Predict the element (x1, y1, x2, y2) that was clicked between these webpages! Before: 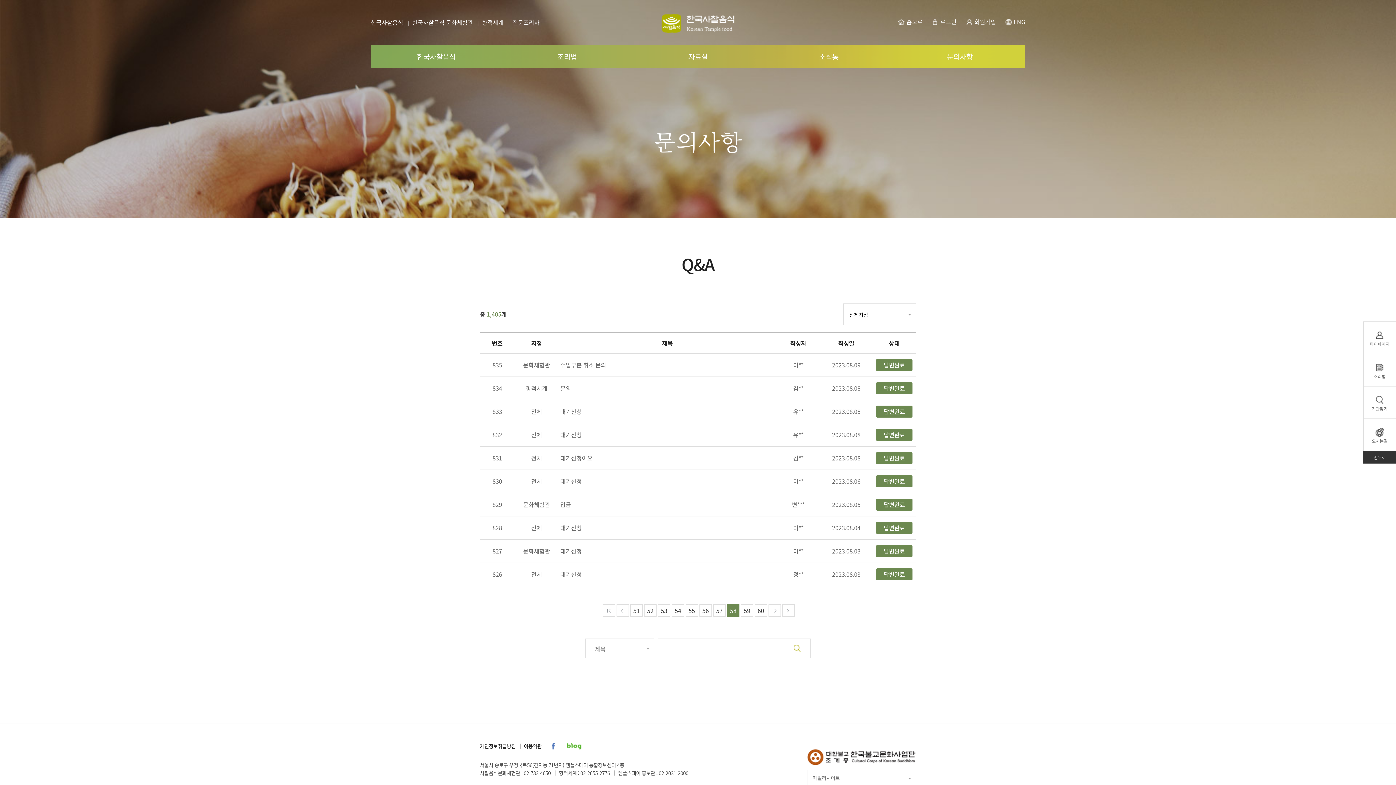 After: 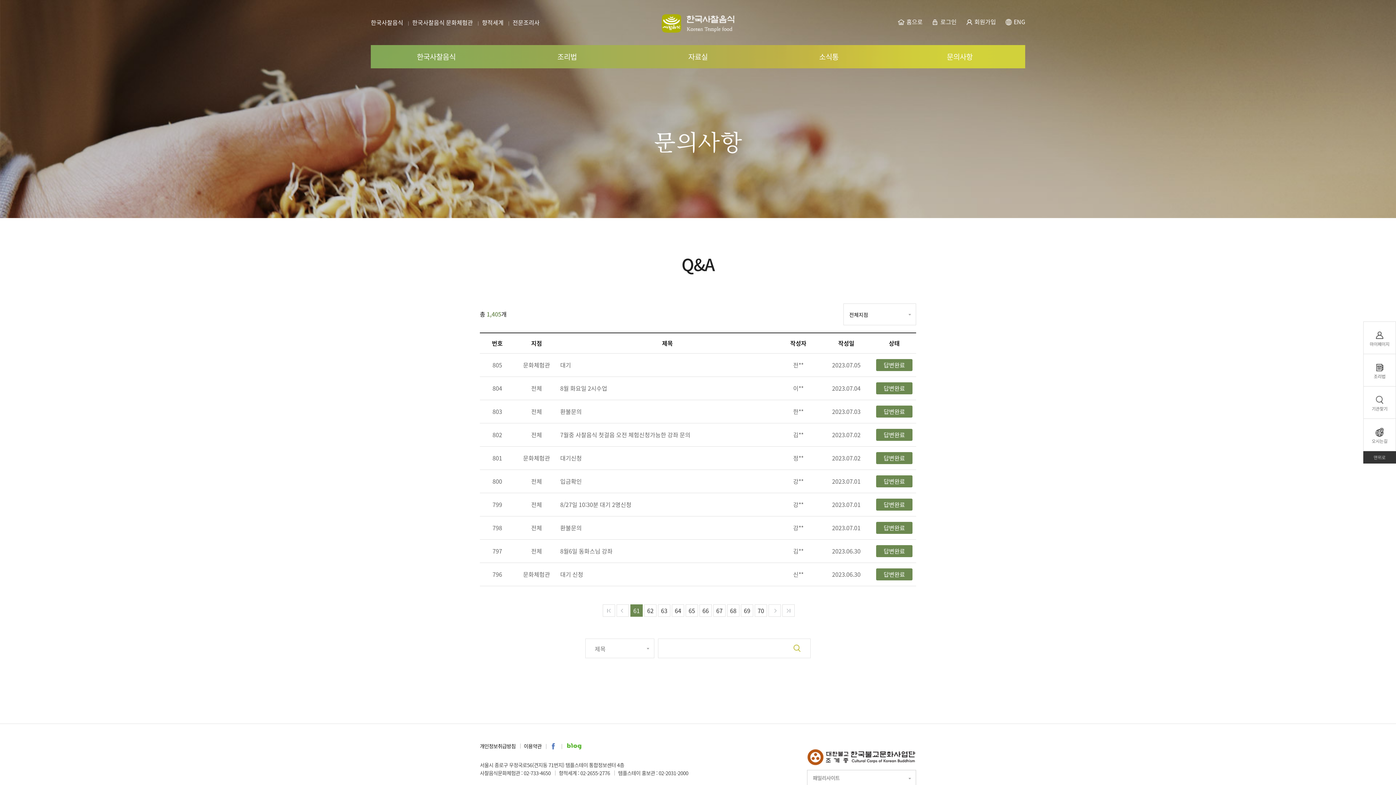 Action: bbox: (768, 604, 781, 617) label: 다음으로